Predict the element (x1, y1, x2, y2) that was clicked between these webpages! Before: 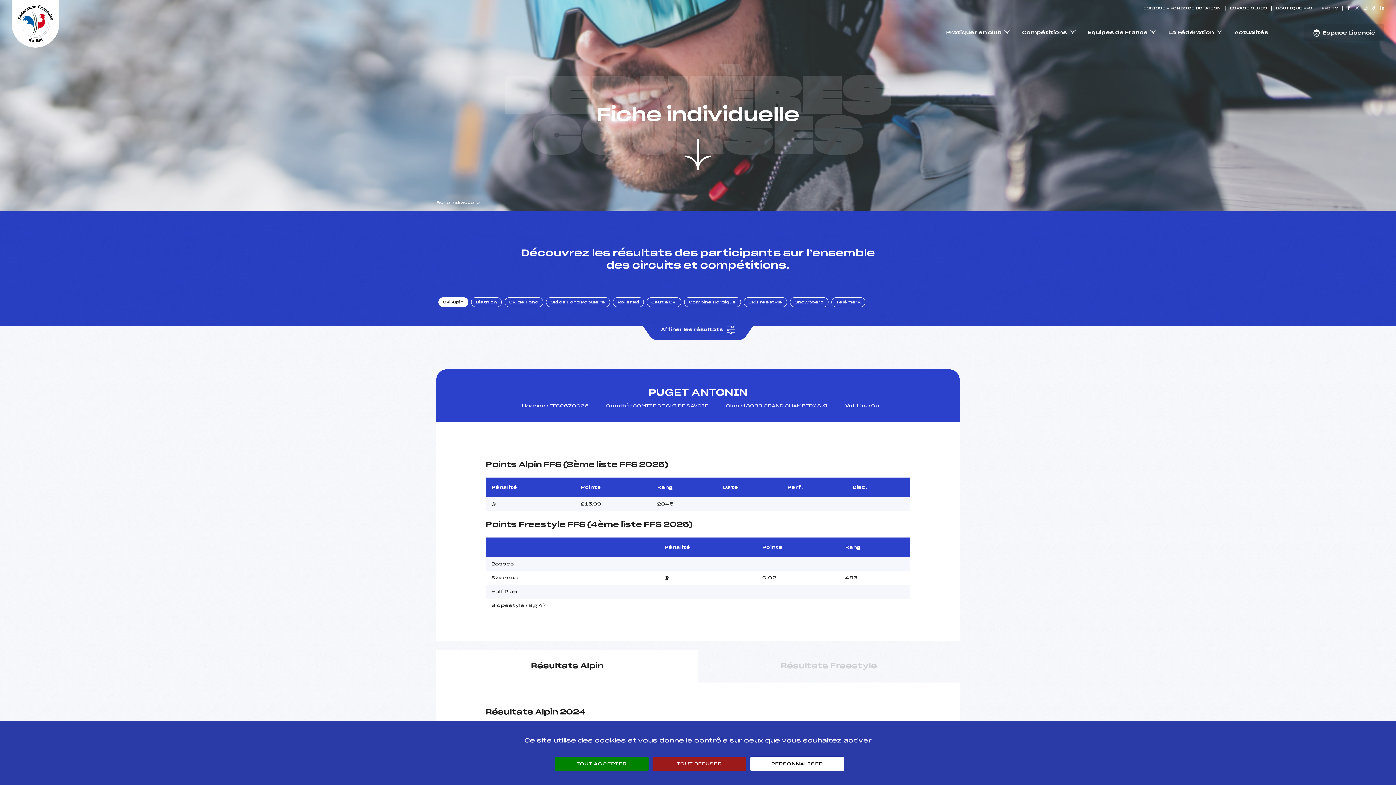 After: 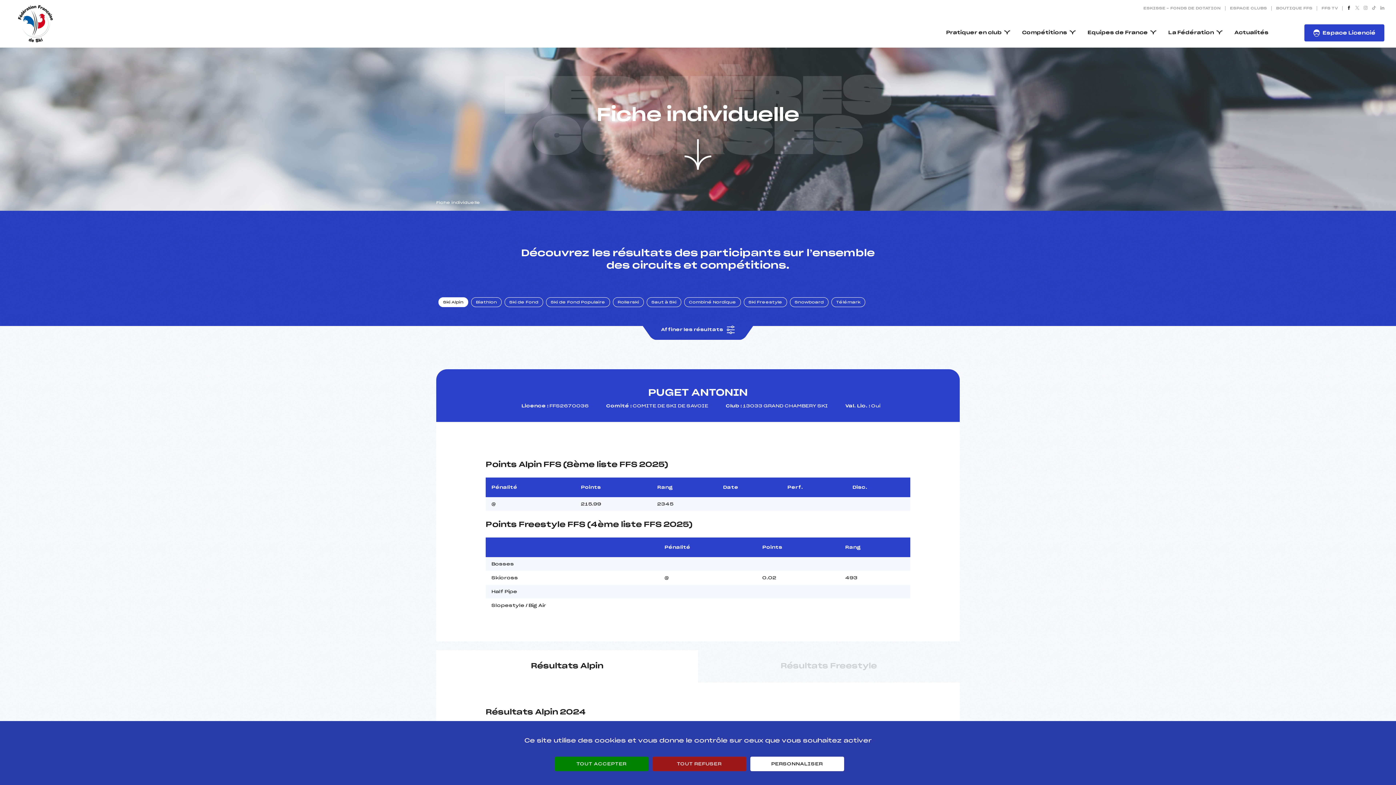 Action: bbox: (1347, 5, 1351, 10) label: Nous suivre sur Facebook